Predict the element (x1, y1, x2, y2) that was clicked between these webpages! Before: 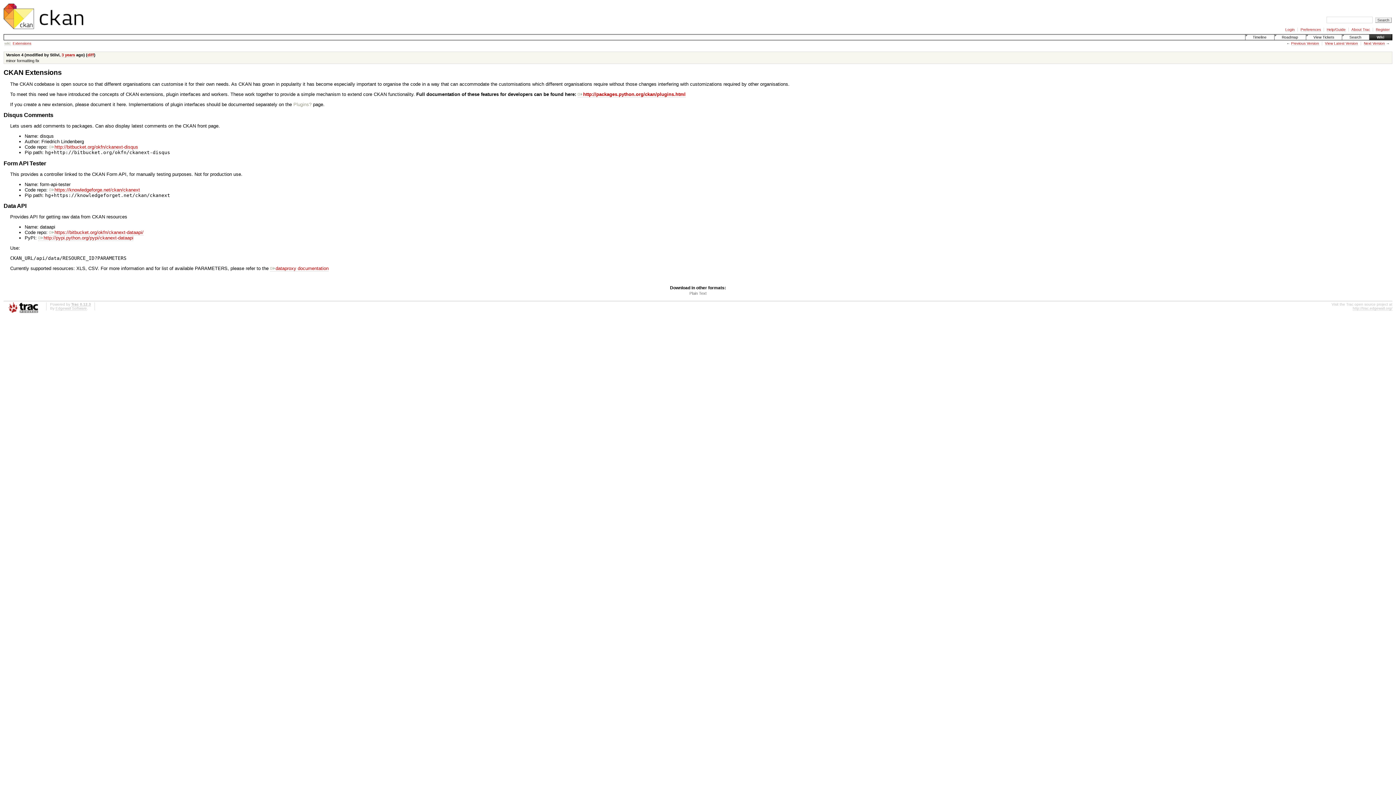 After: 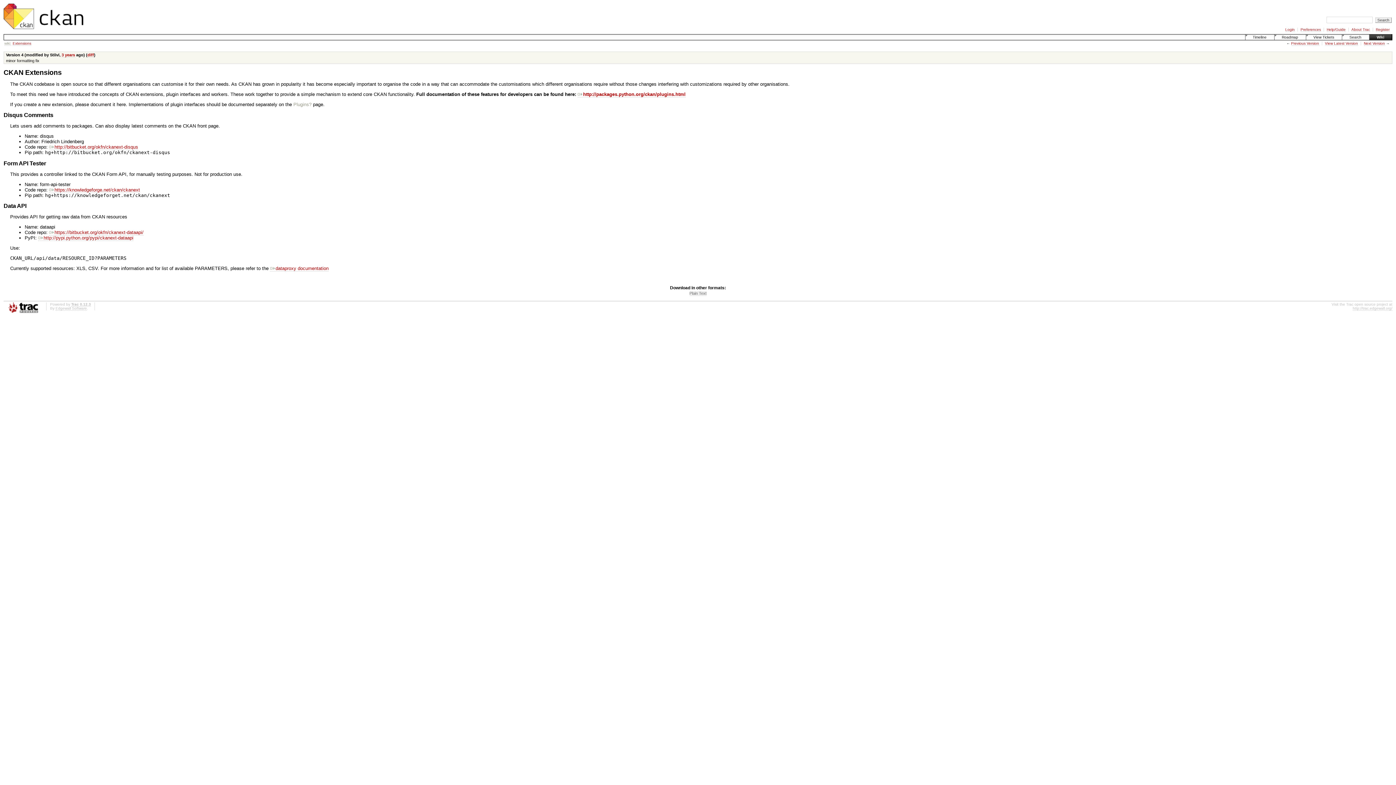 Action: label: Plain Text bbox: (689, 291, 706, 296)